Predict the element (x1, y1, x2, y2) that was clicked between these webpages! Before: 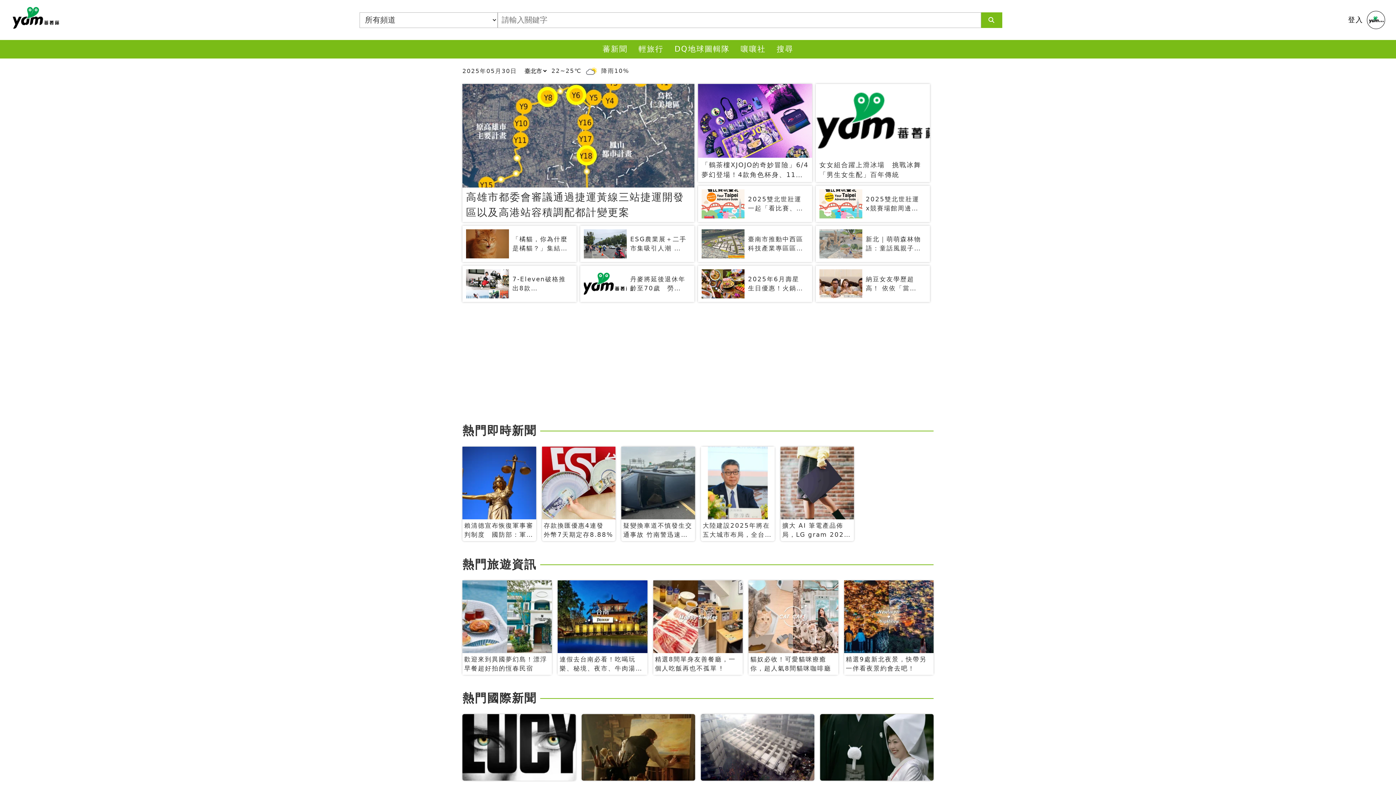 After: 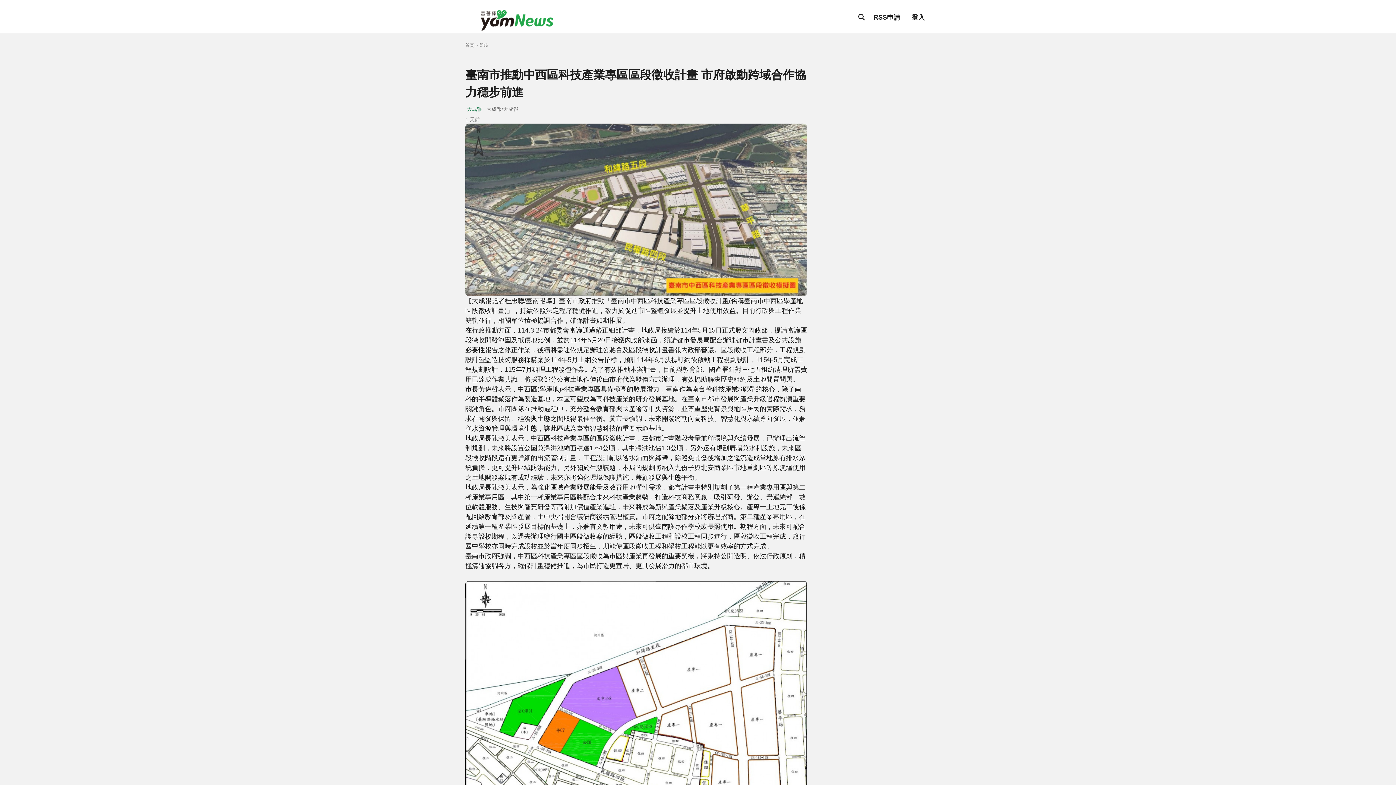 Action: label: 臺南市推動中西區科技產業專區區段徵收計畫 市府啟動跨域合作協力穩步前進 bbox: (698, 225, 812, 262)